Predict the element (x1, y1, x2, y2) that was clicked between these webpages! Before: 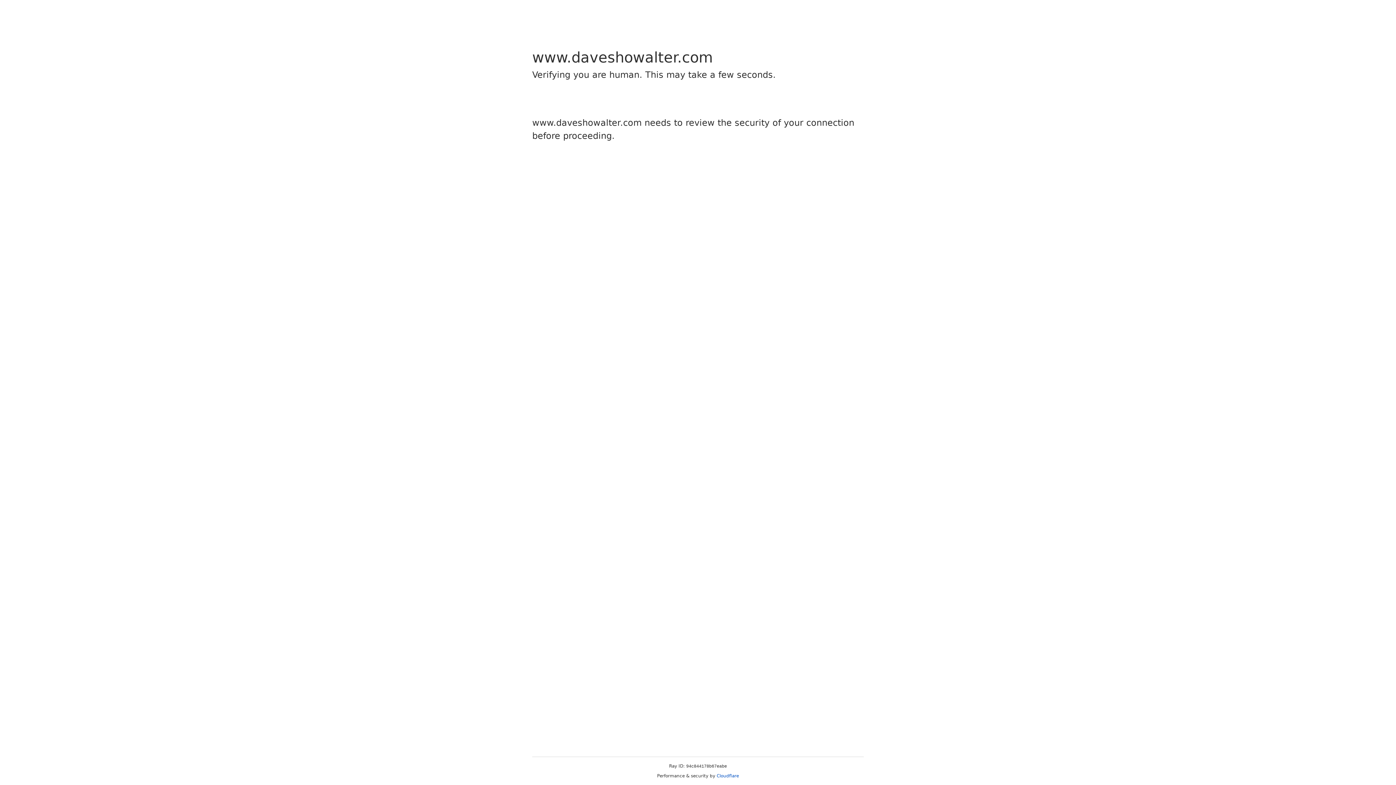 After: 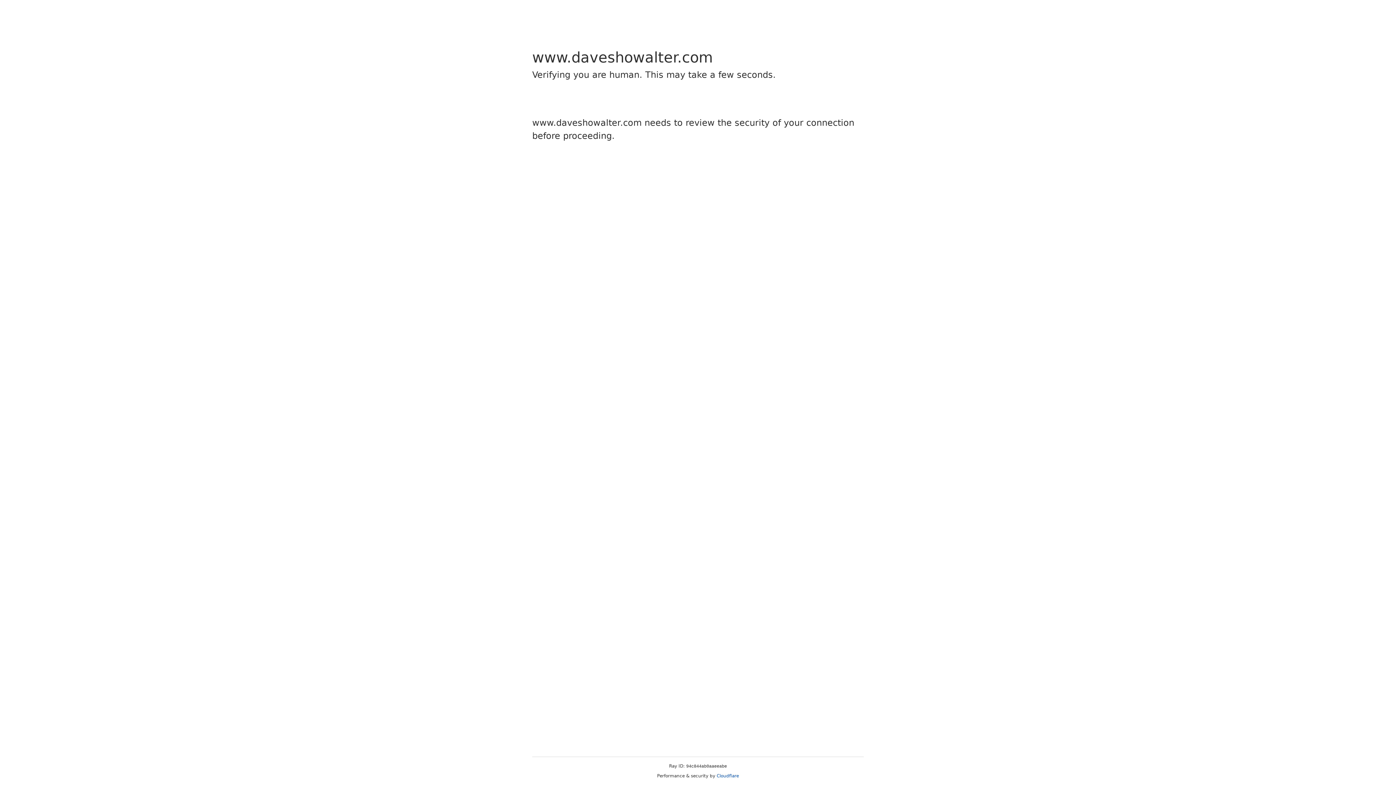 Action: bbox: (716, 773, 739, 778) label: Cloudflare